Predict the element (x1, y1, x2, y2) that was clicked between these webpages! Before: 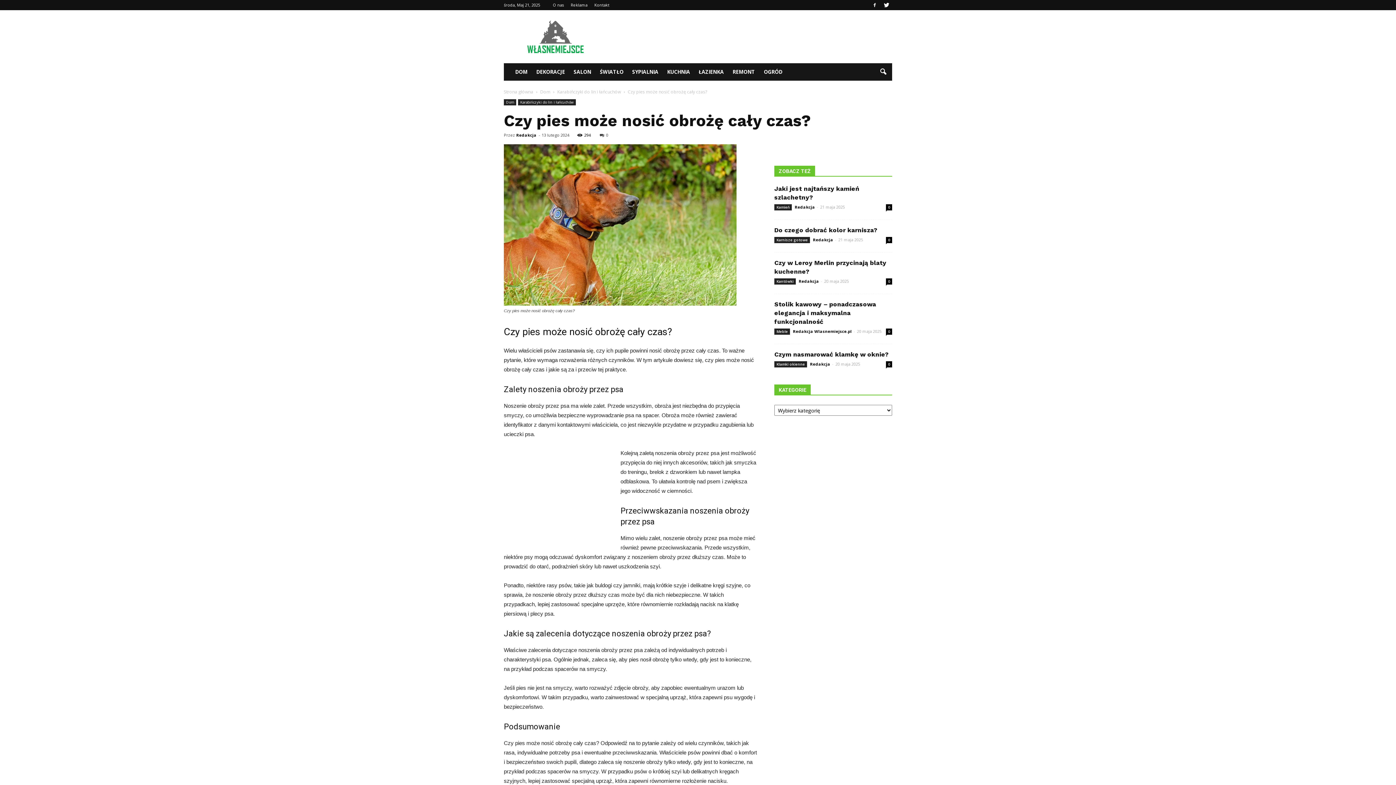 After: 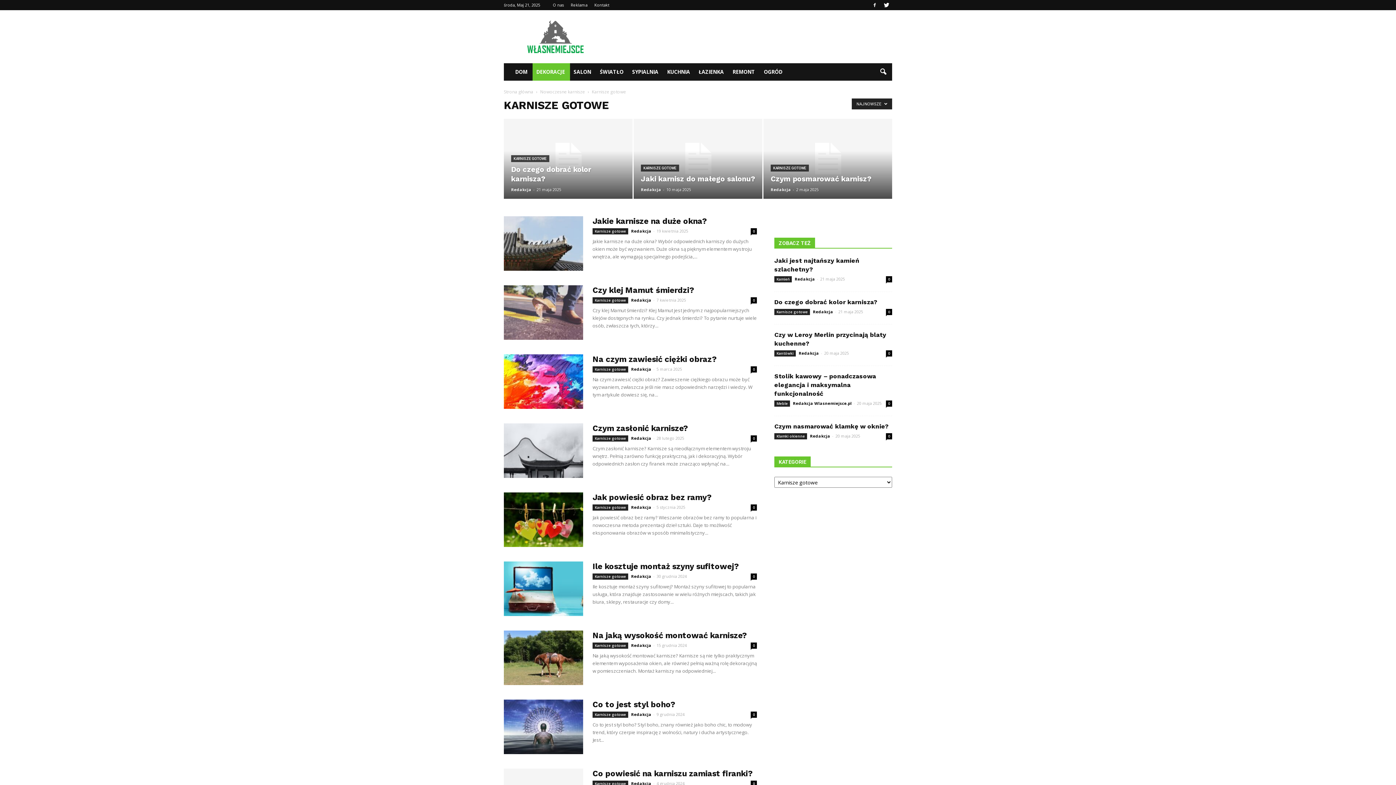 Action: label: Karnisze gotowe bbox: (774, 237, 810, 243)